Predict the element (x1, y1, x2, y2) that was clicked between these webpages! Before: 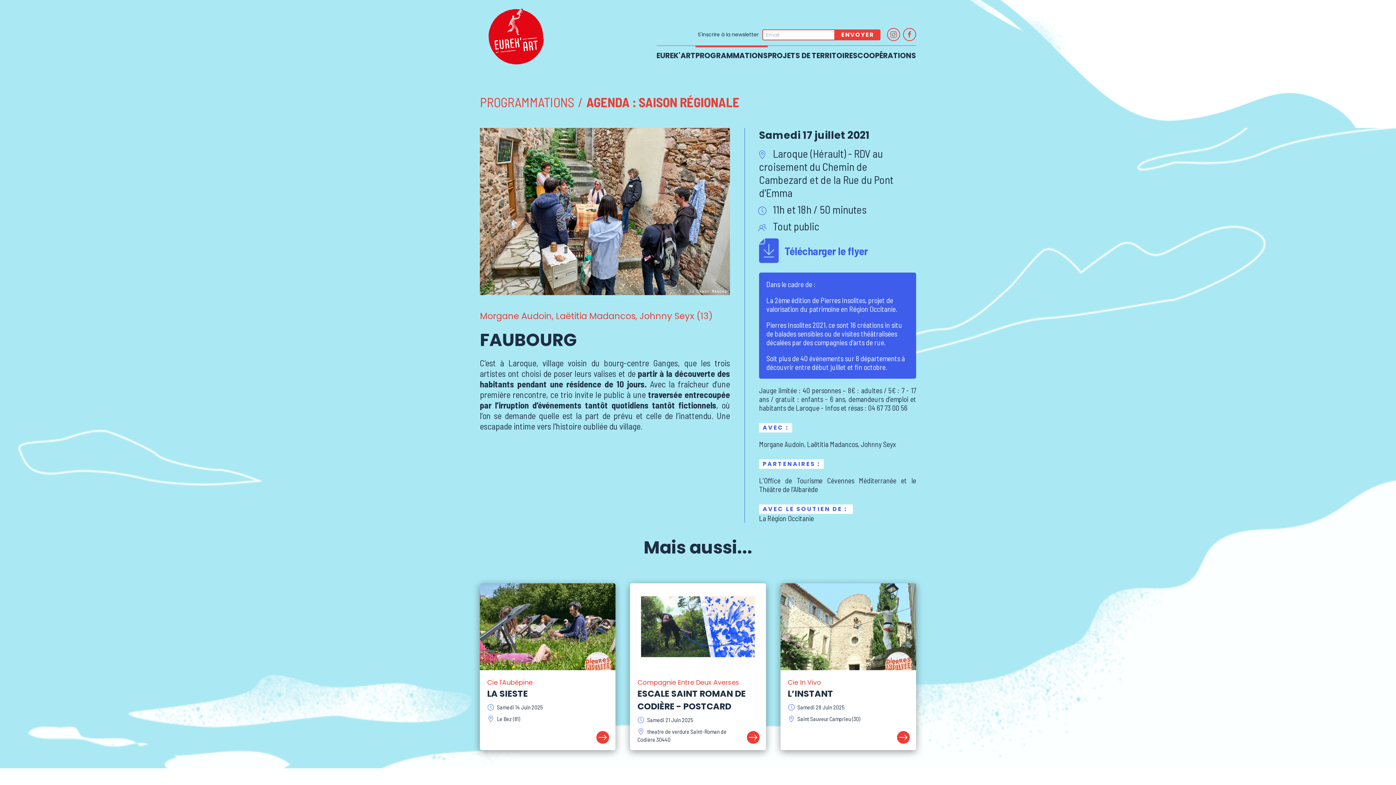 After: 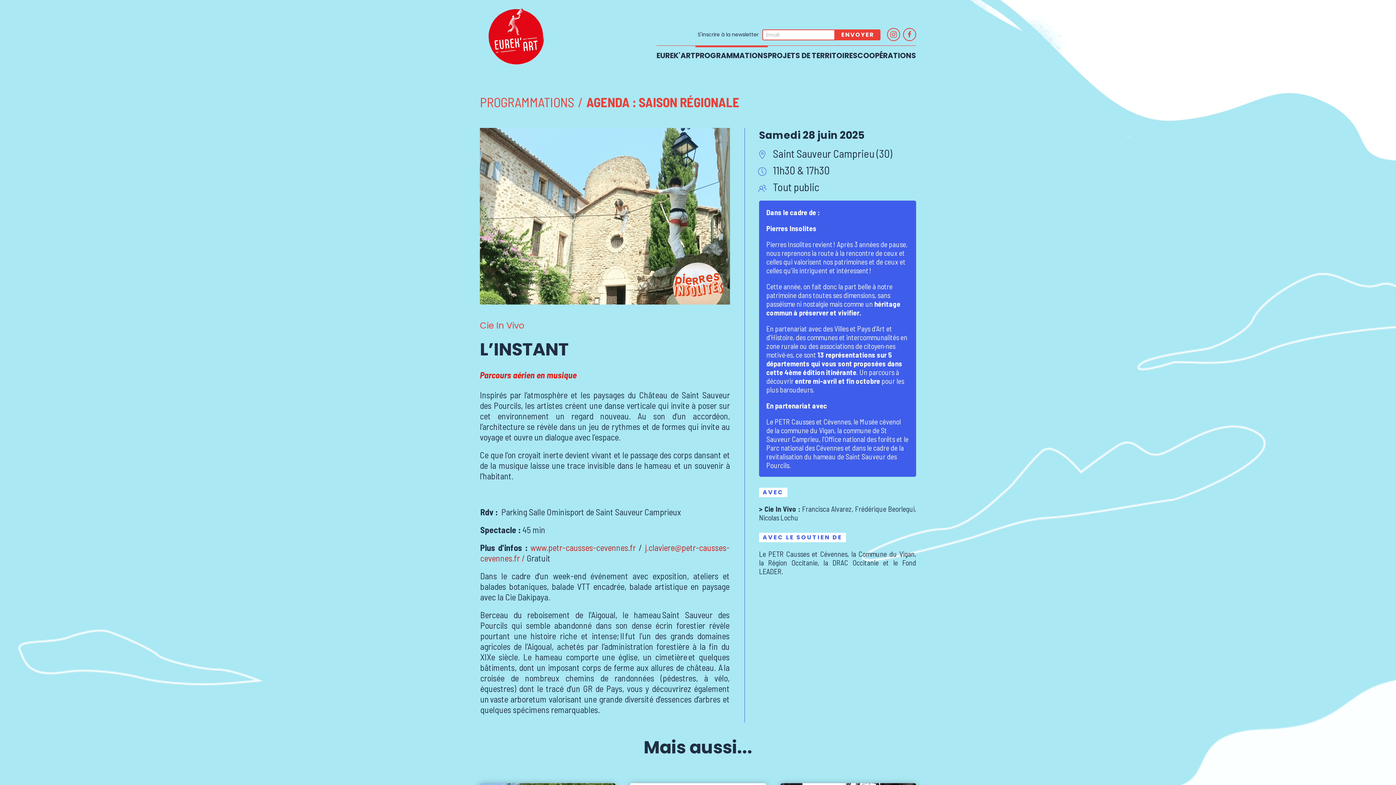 Action: label: Cie In Vivo
L’INSTANT
 Samedi 28 Juin 2025
 Saint Sauveur Camprieu (30) bbox: (780, 583, 916, 750)